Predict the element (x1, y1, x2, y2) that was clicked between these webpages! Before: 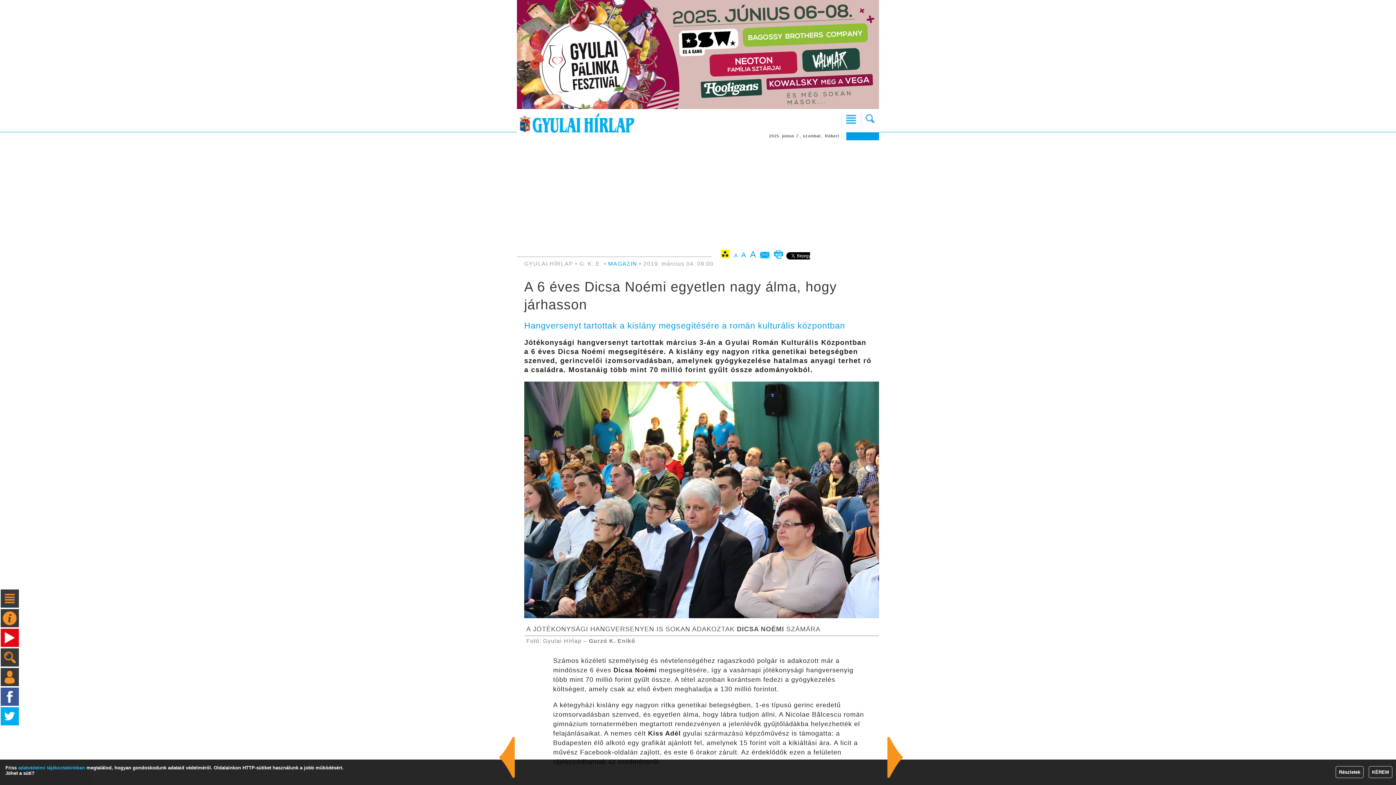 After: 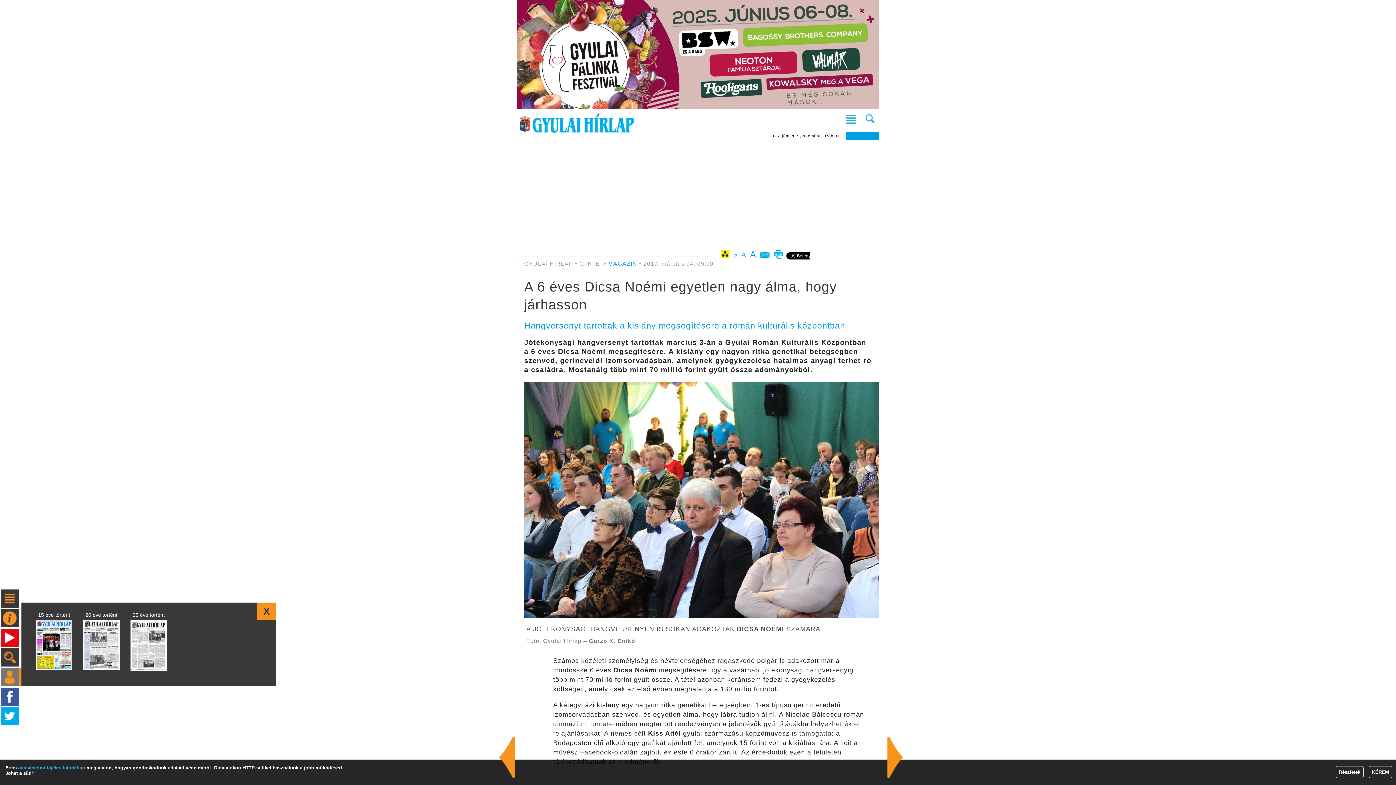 Action: bbox: (0, 668, 18, 686)